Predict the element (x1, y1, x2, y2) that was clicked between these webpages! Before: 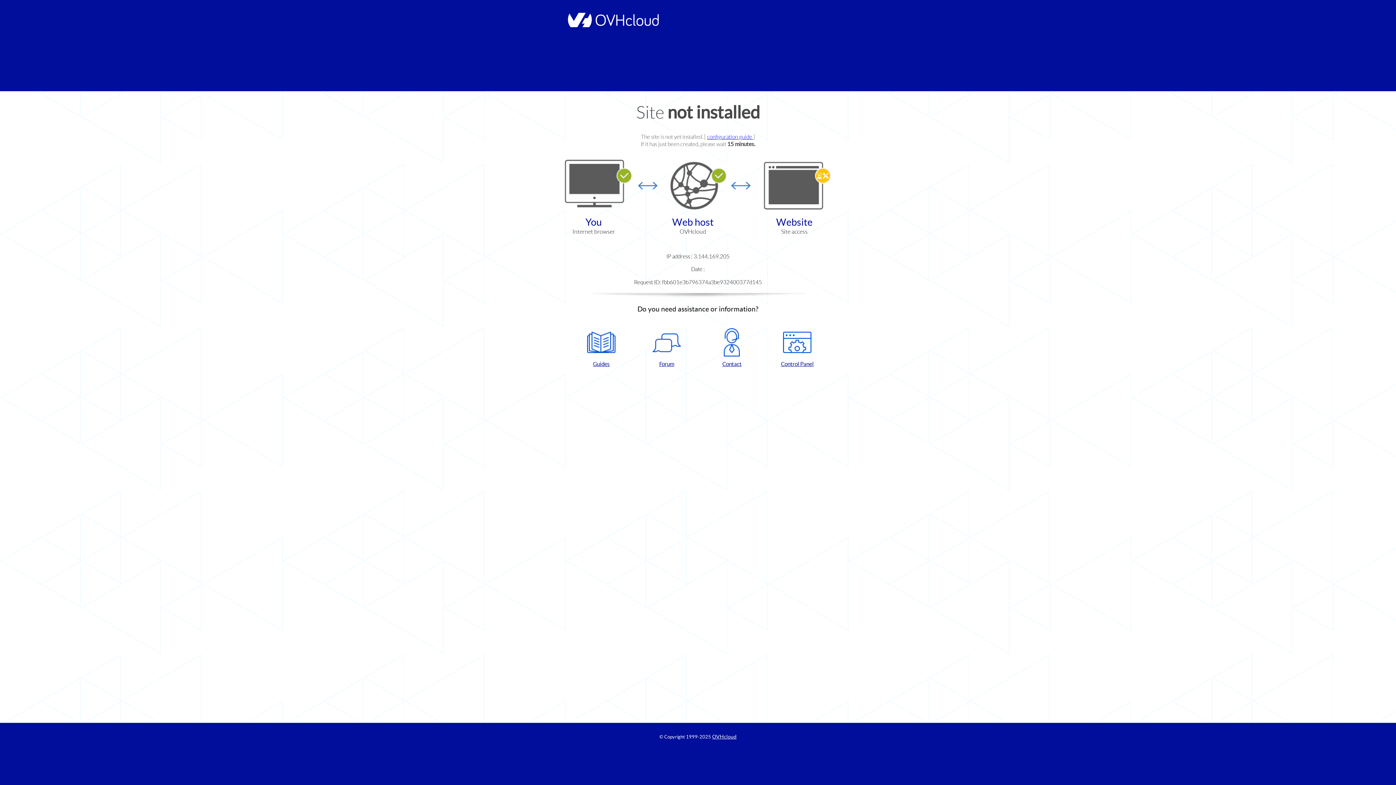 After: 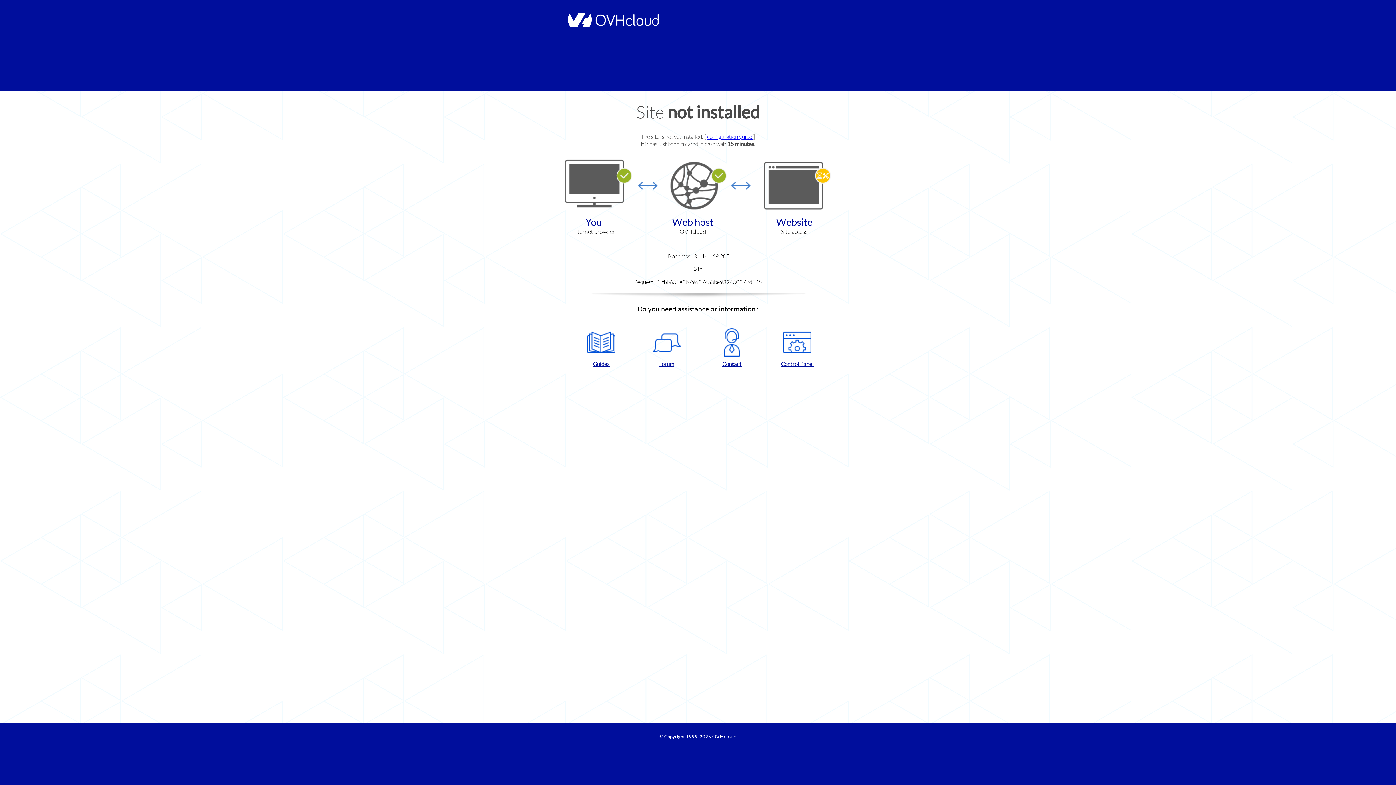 Action: label: Contact bbox: (702, 328, 761, 367)